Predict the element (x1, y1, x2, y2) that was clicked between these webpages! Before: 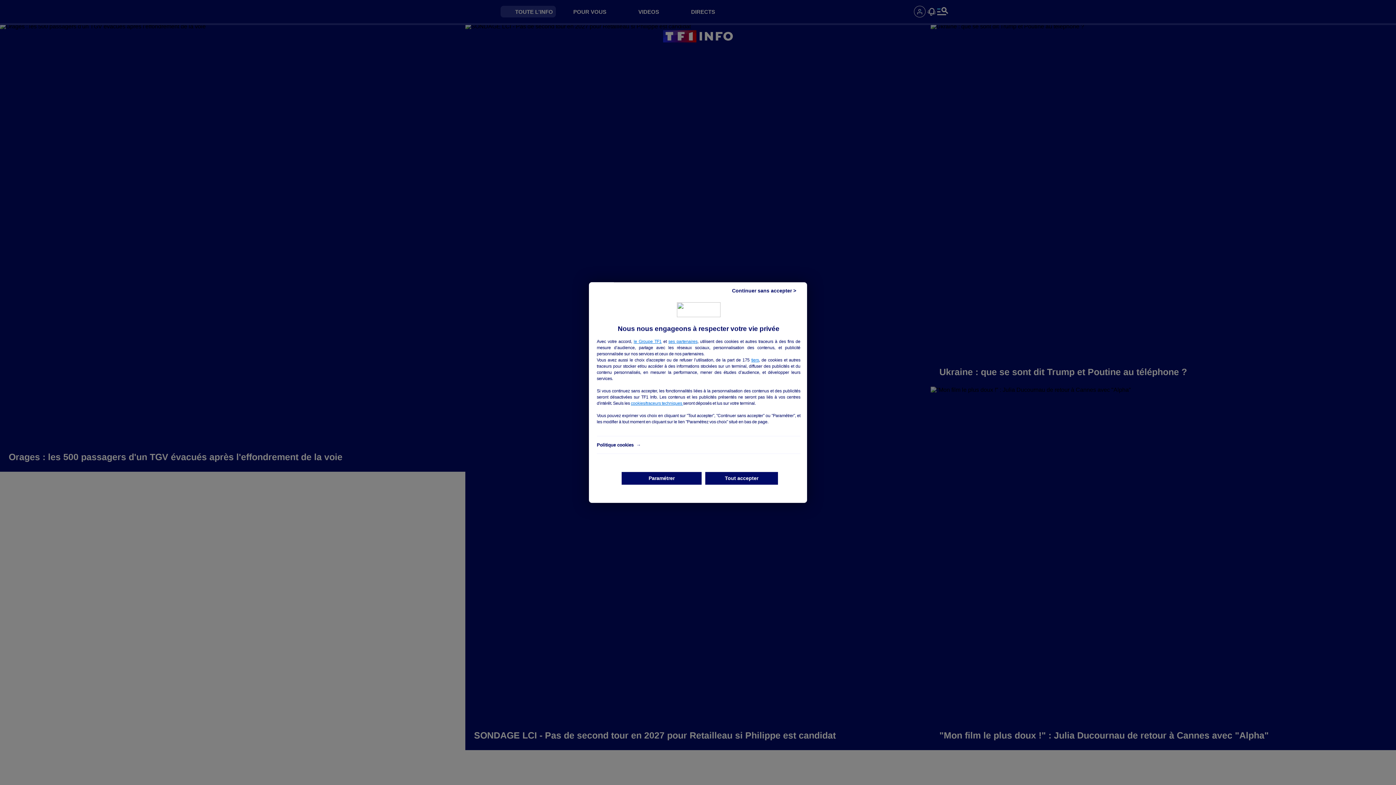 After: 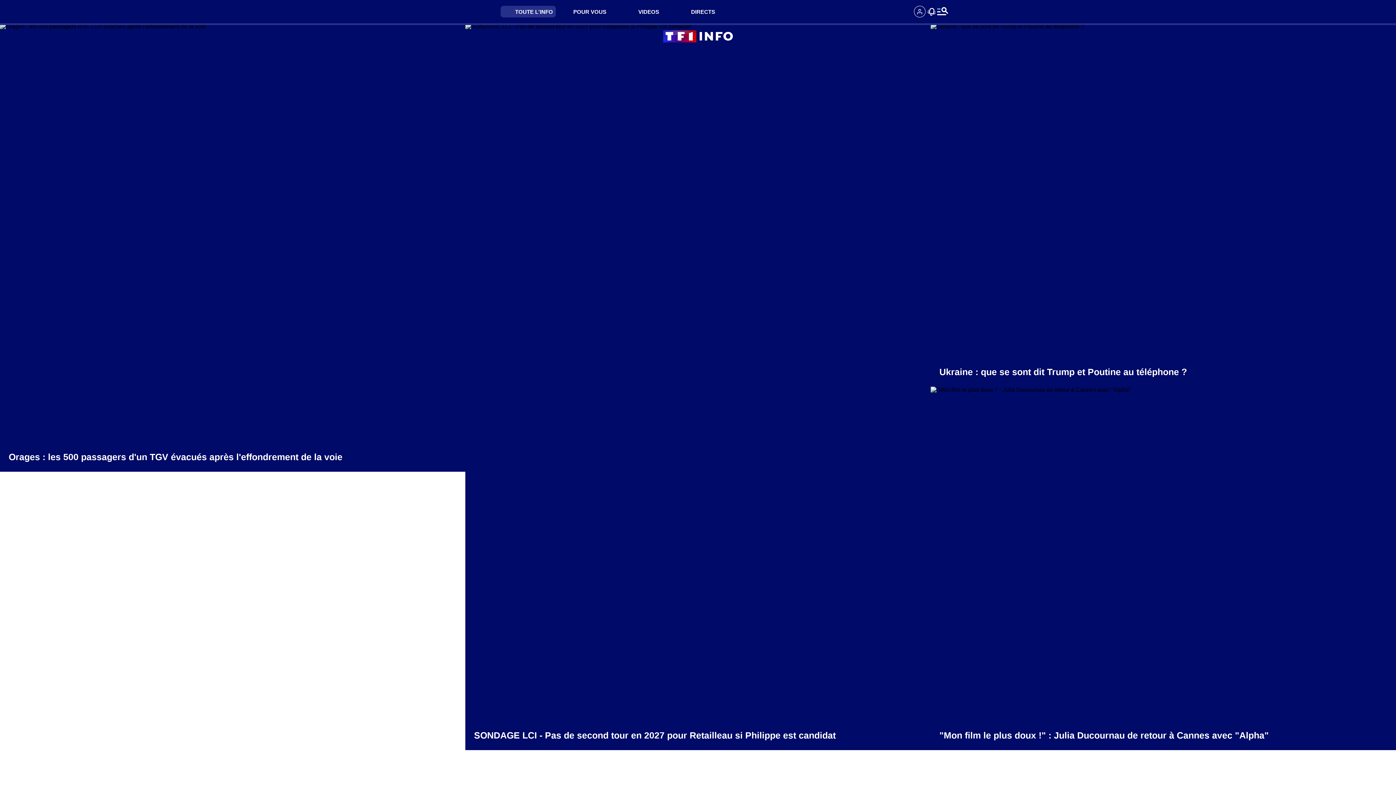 Action: label: Continuer sans accepter > bbox: (724, 285, 803, 295)